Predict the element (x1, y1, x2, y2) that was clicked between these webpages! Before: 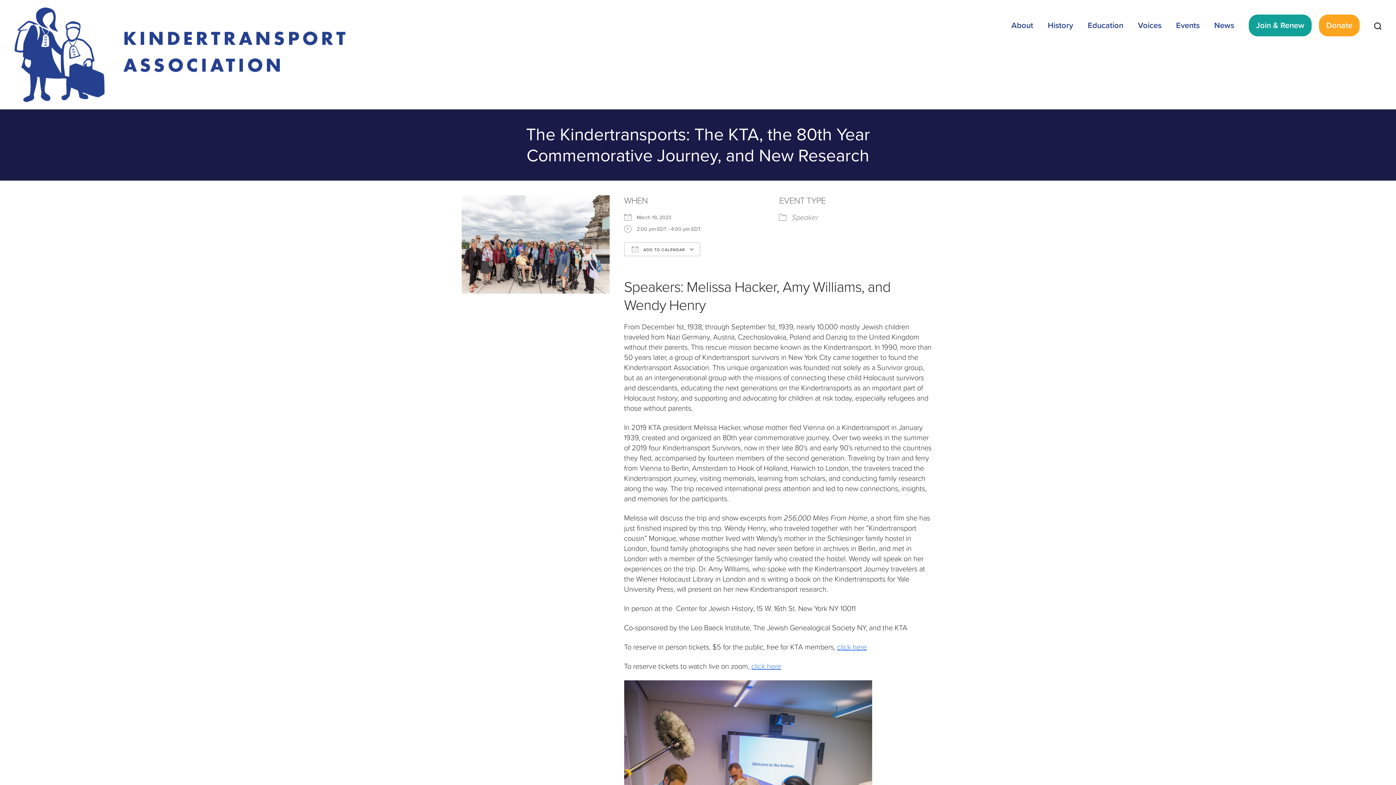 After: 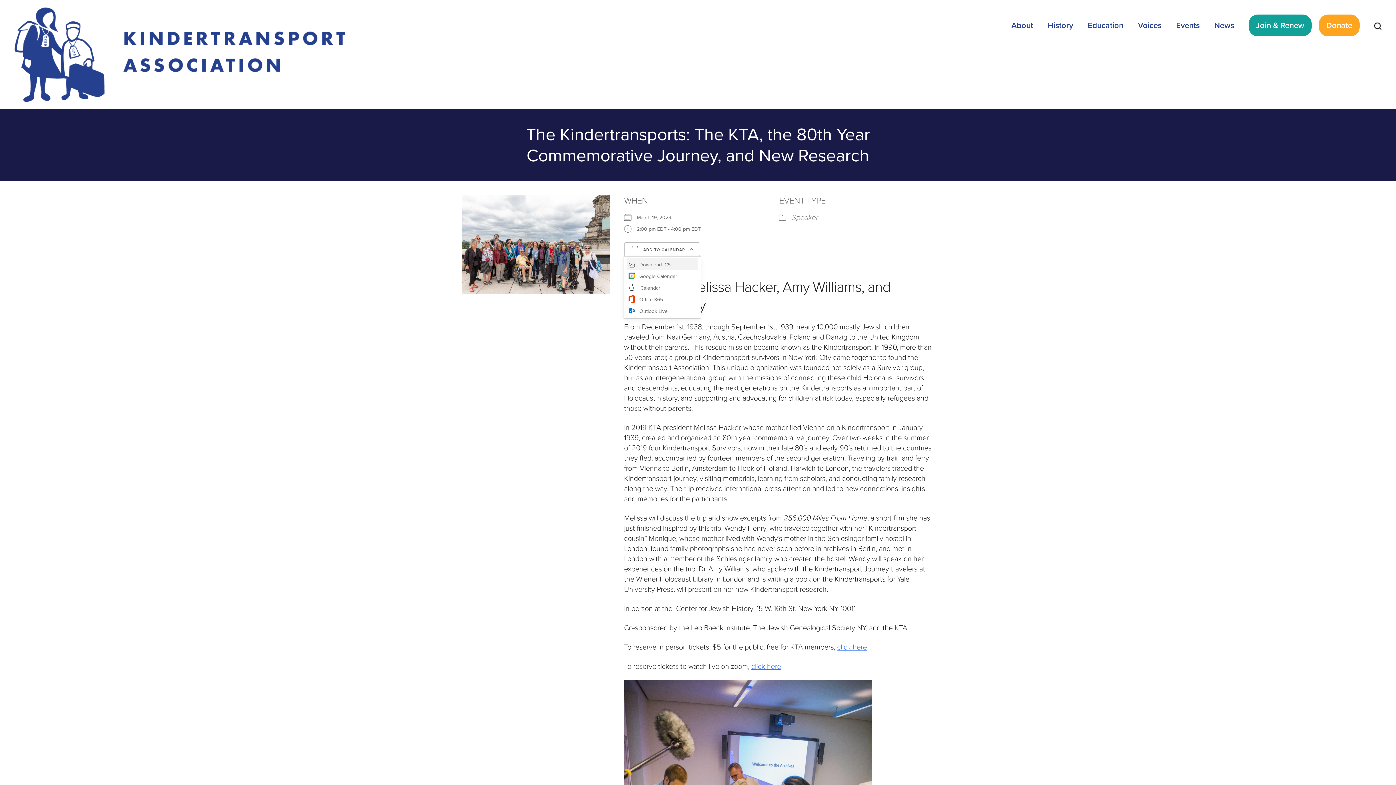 Action: label:  ADD TO CALENDAR bbox: (624, 242, 700, 256)